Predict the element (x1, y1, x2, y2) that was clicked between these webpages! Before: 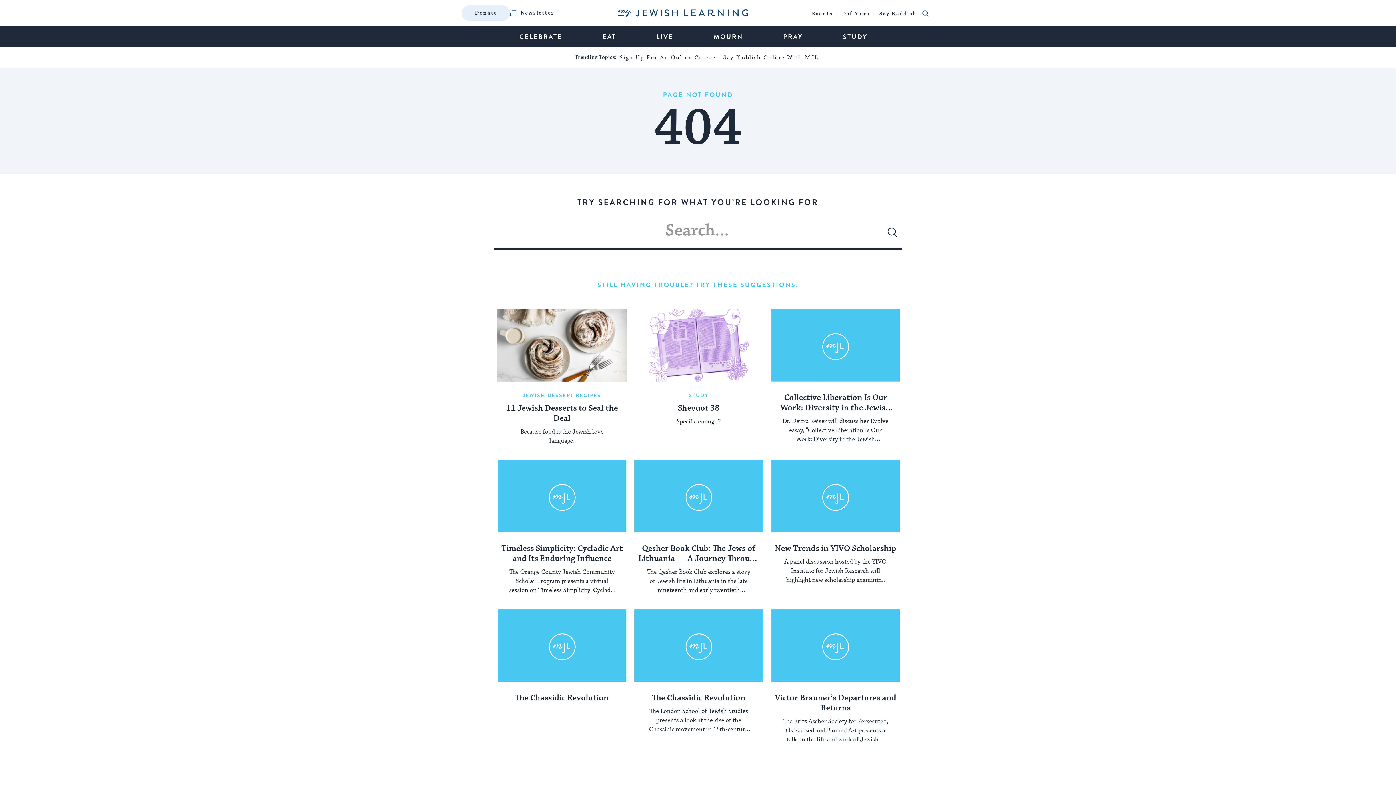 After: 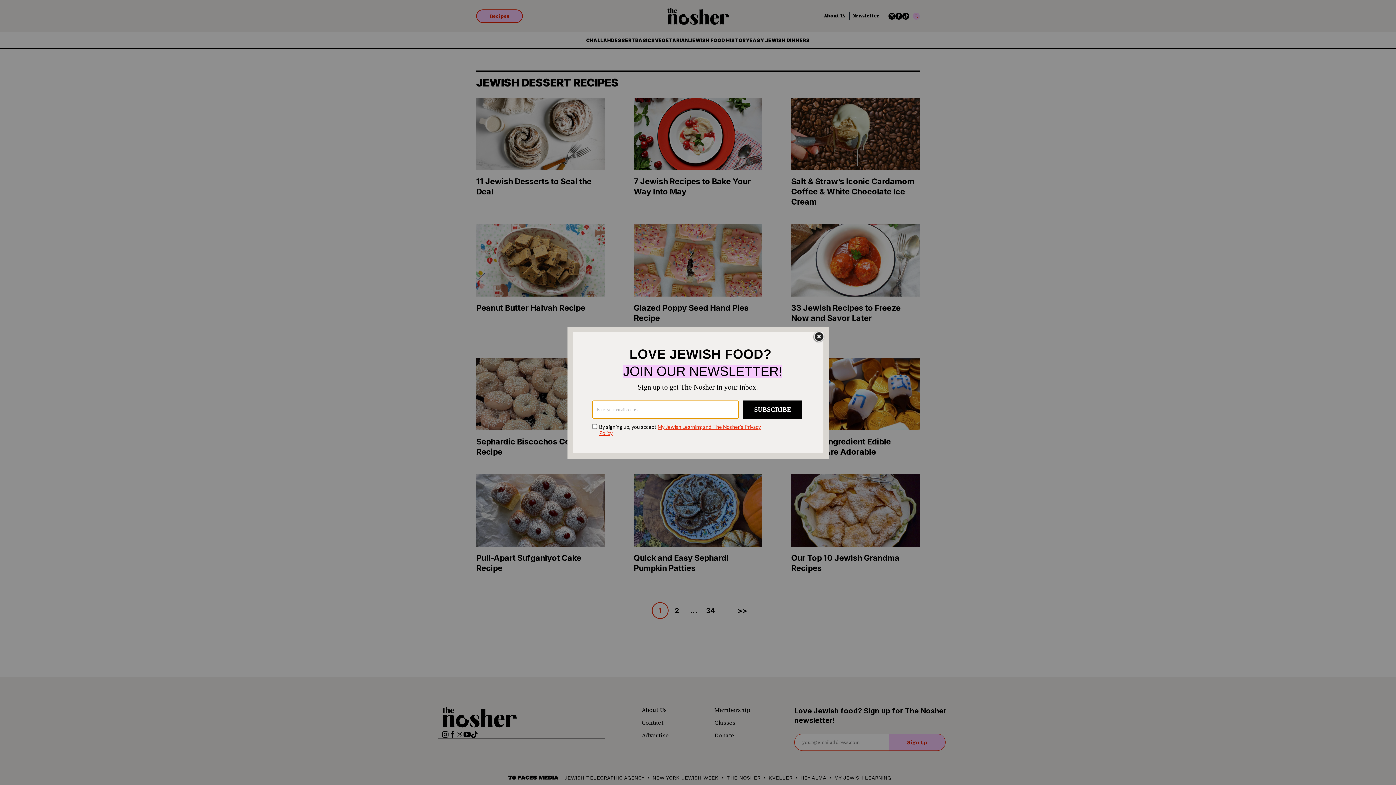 Action: label: JEWISH DESSERT RECIPES bbox: (522, 392, 601, 399)